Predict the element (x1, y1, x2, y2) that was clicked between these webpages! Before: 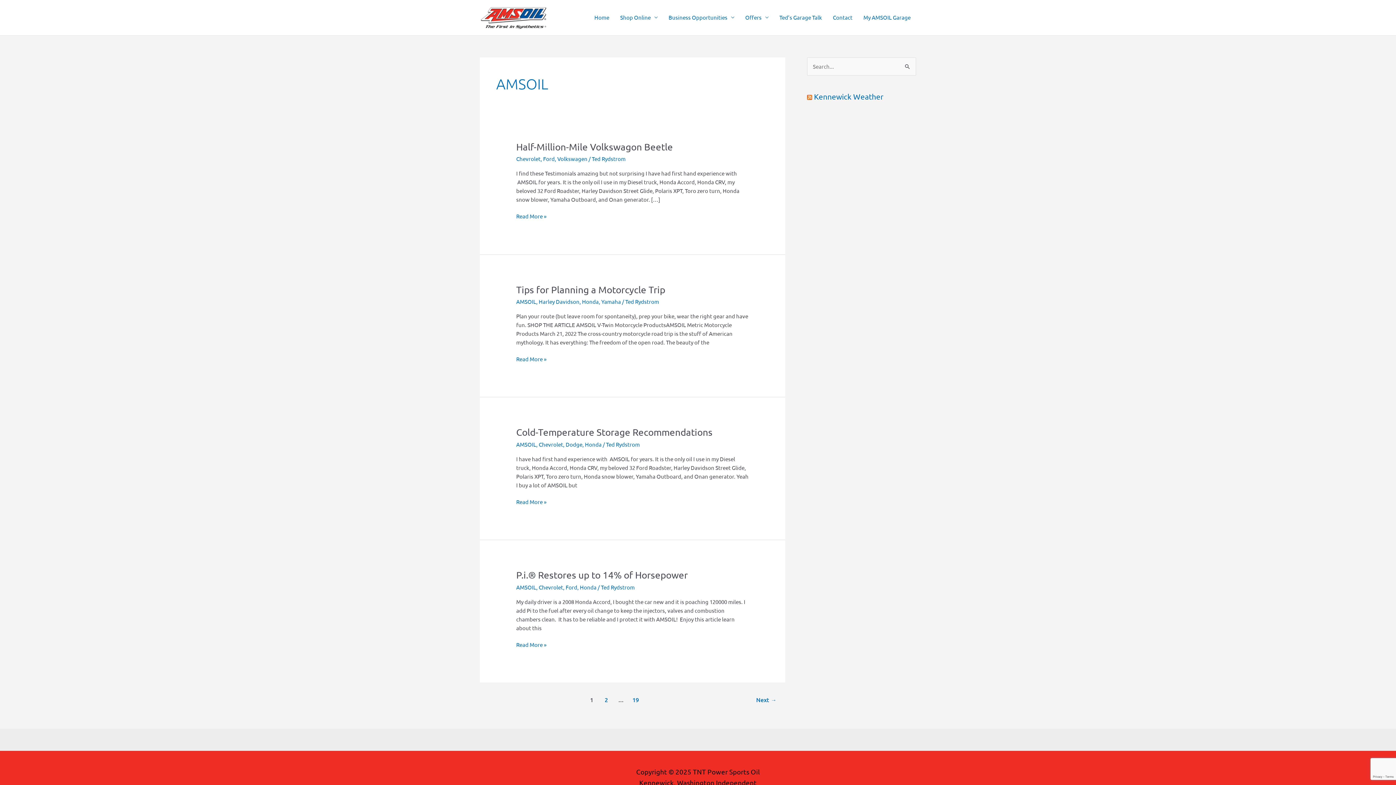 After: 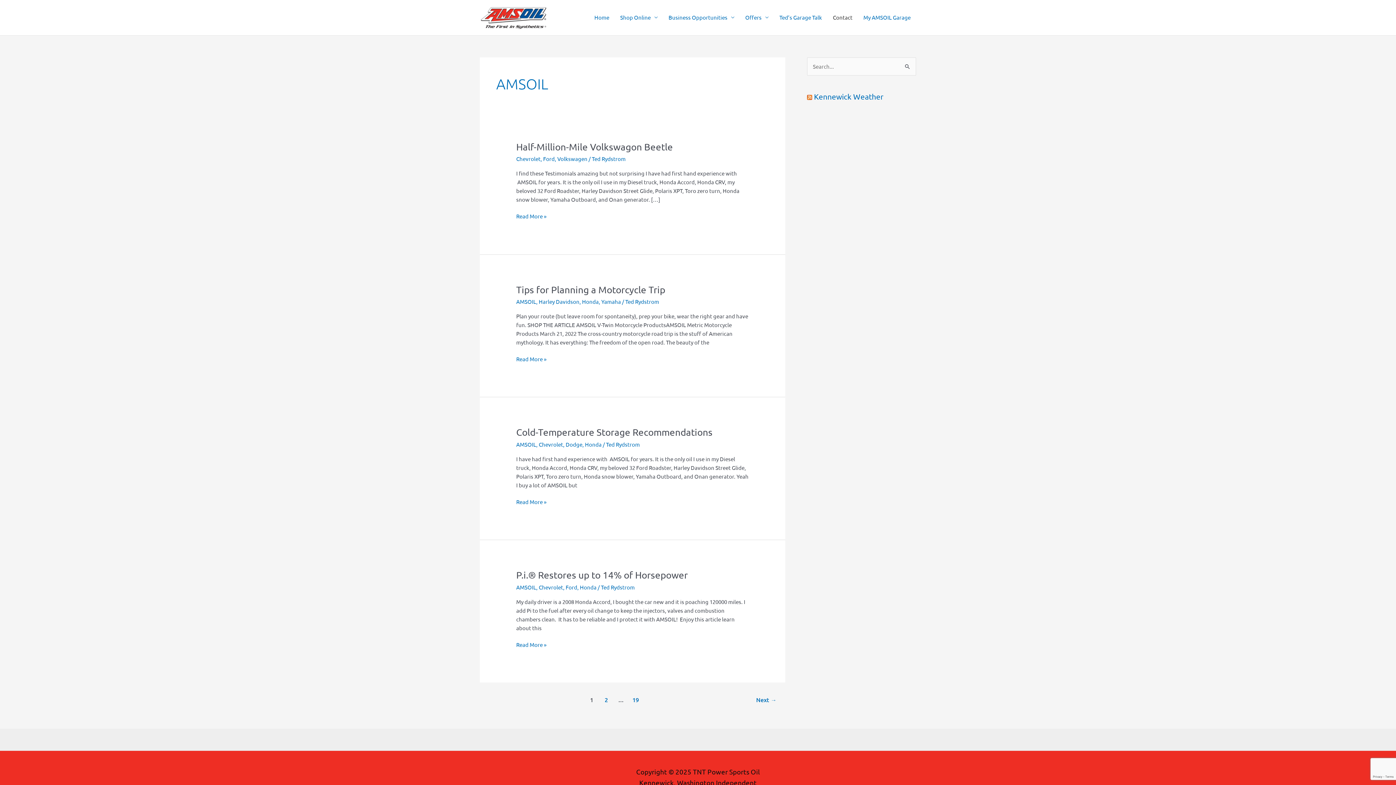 Action: bbox: (827, 4, 858, 30) label: Contact